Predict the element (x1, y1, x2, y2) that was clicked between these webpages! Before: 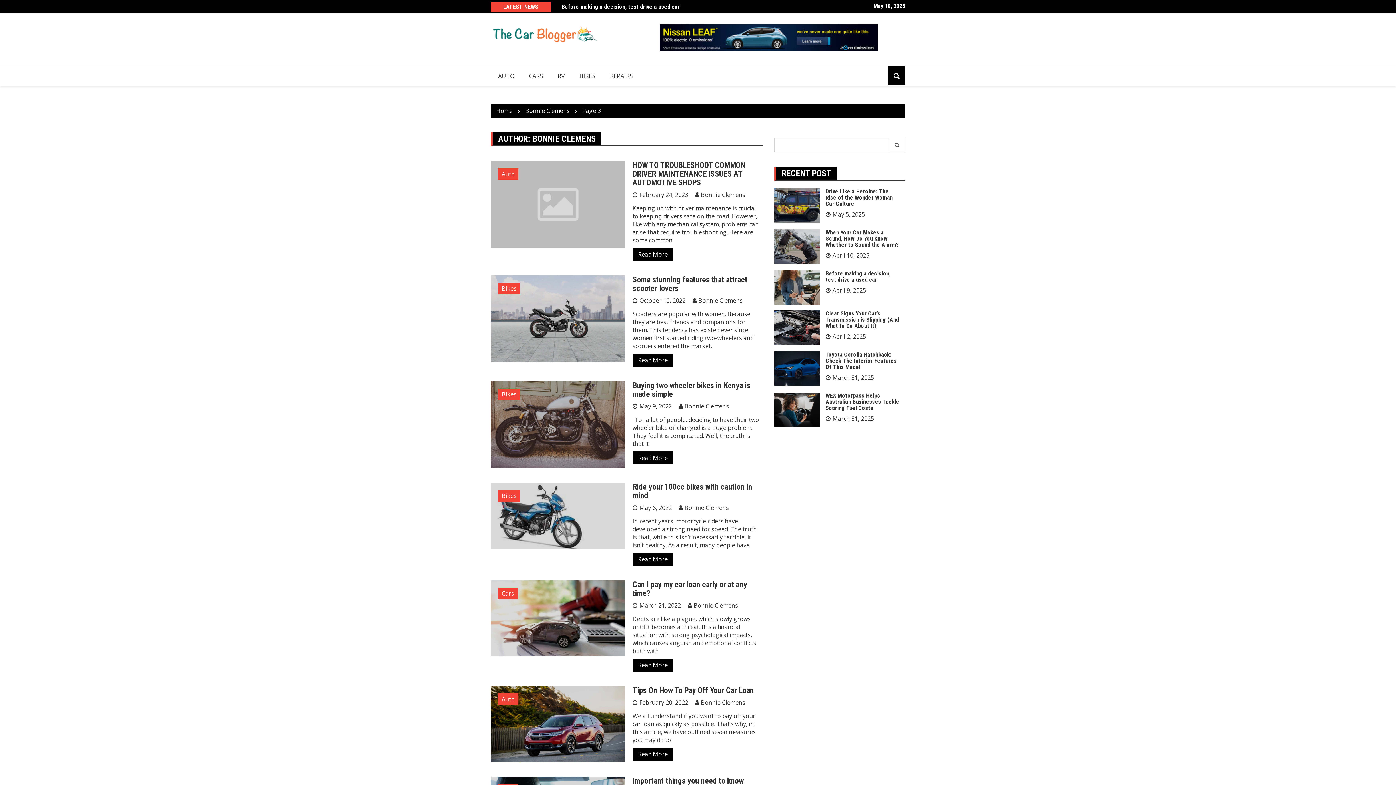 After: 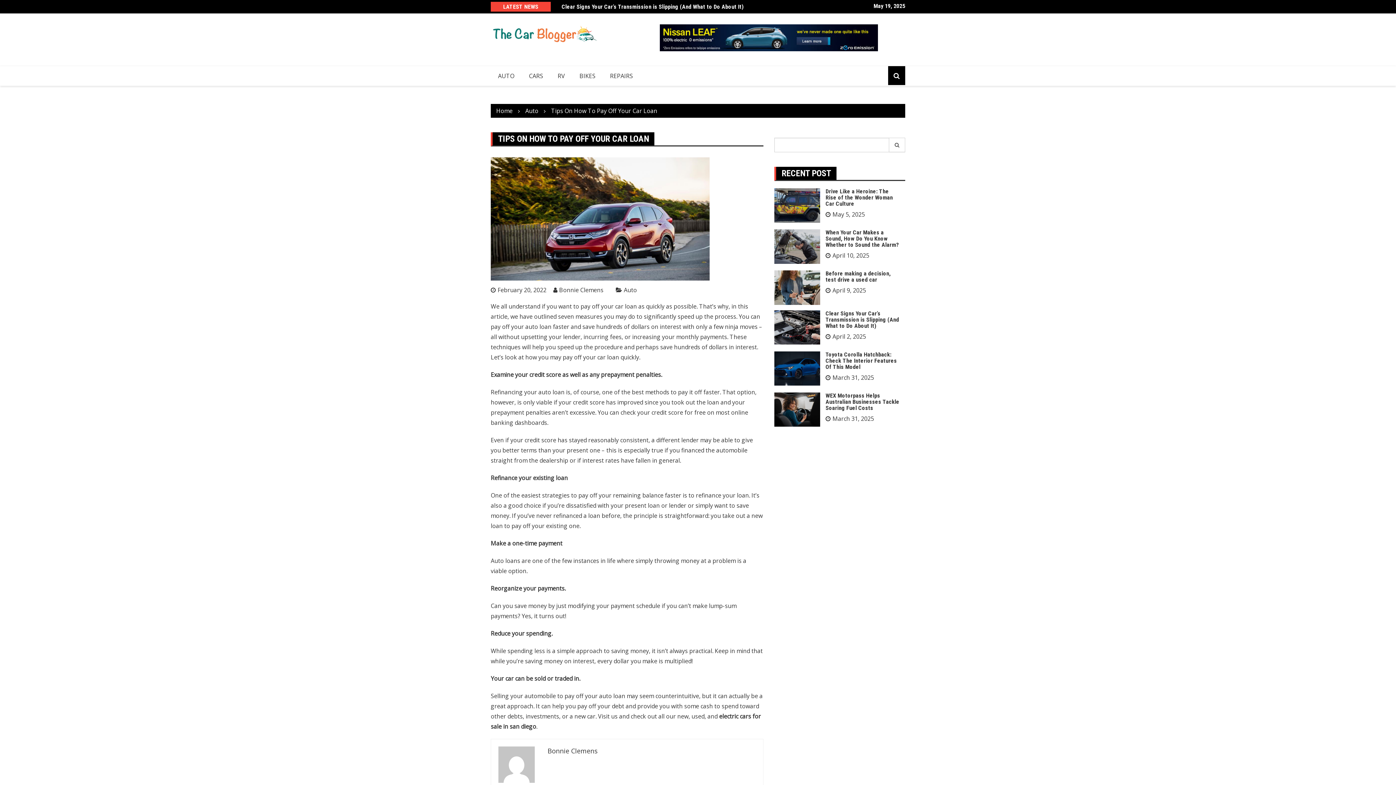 Action: label: Read More bbox: (632, 748, 673, 761)